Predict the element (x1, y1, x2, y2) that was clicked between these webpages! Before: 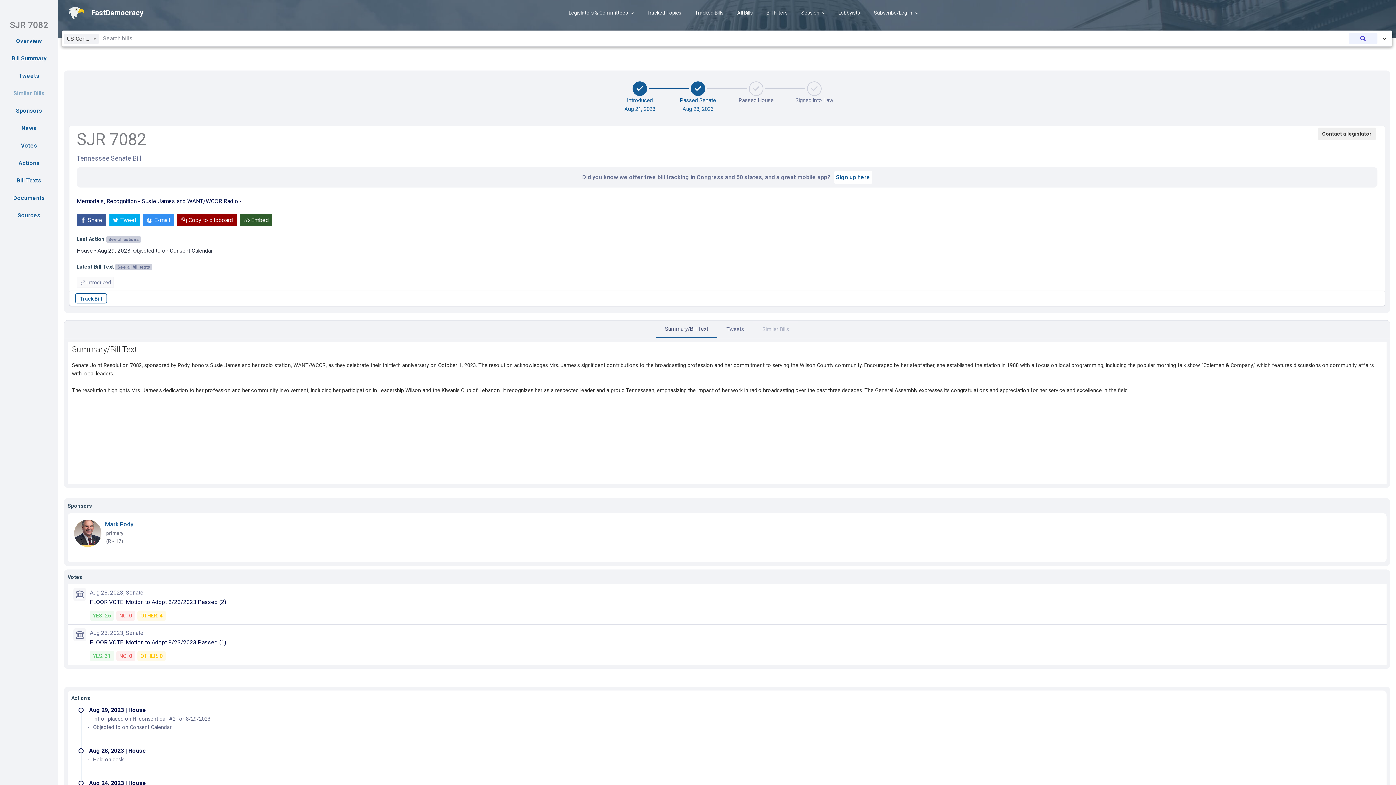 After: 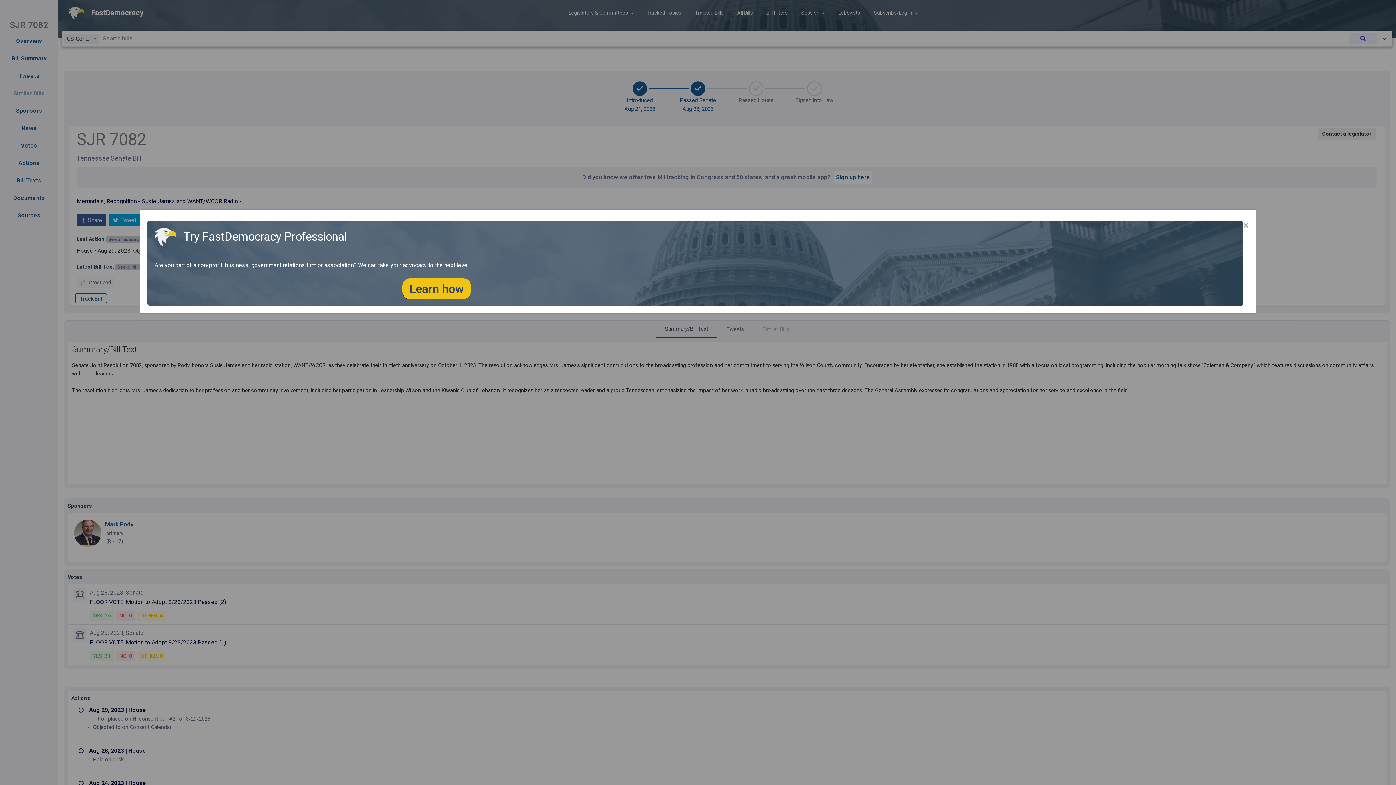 Action: bbox: (753, 321, 798, 337) label: Similar Bills